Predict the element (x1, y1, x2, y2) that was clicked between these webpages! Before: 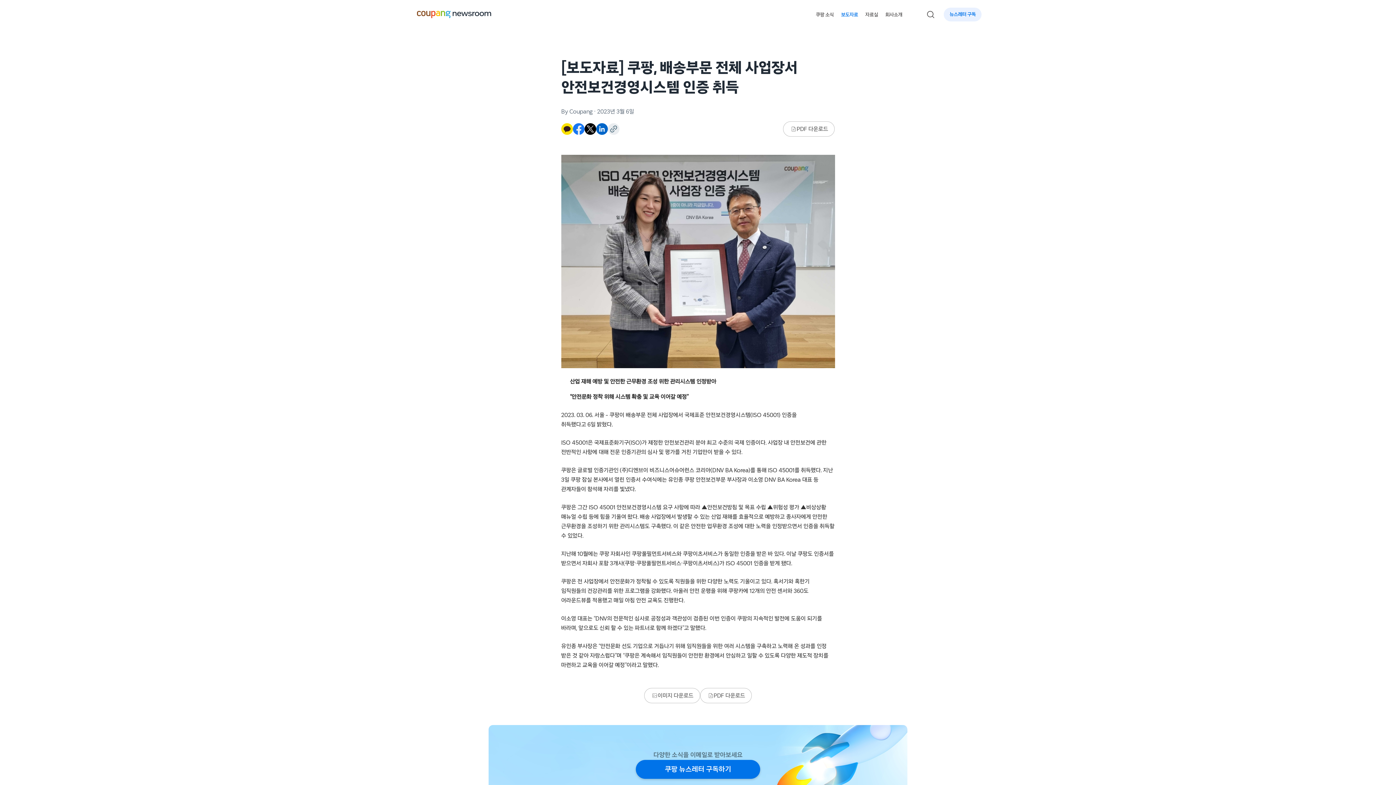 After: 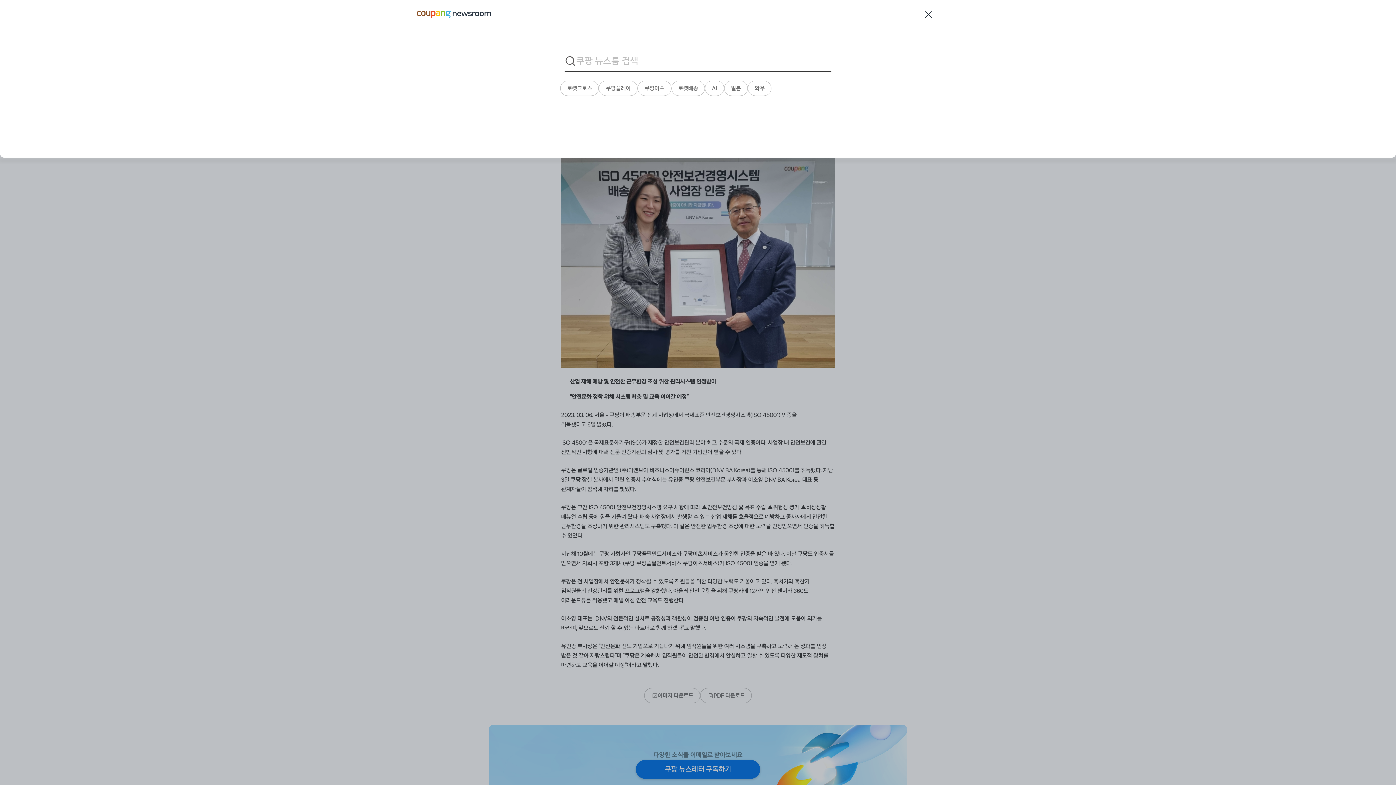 Action: bbox: (922, 5, 939, 23) label: 검색